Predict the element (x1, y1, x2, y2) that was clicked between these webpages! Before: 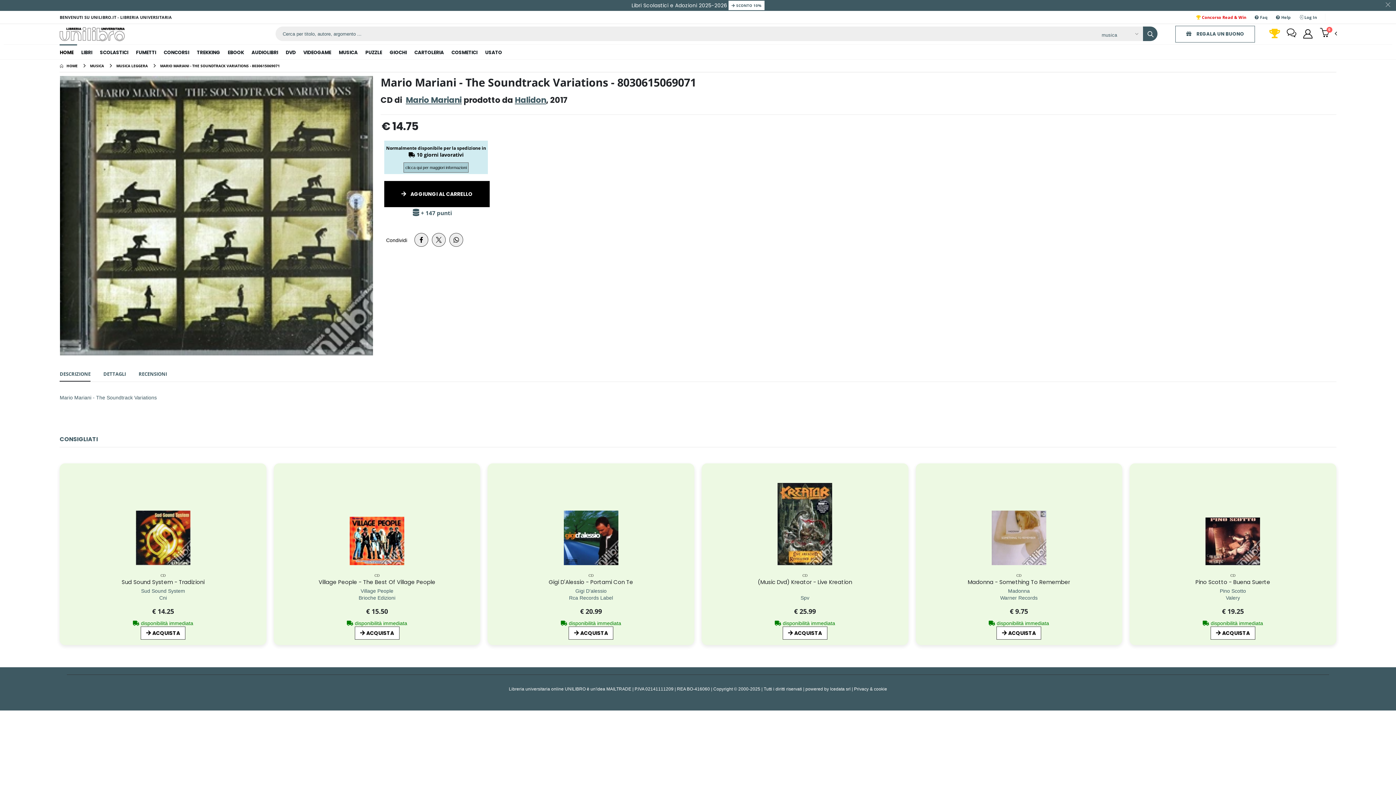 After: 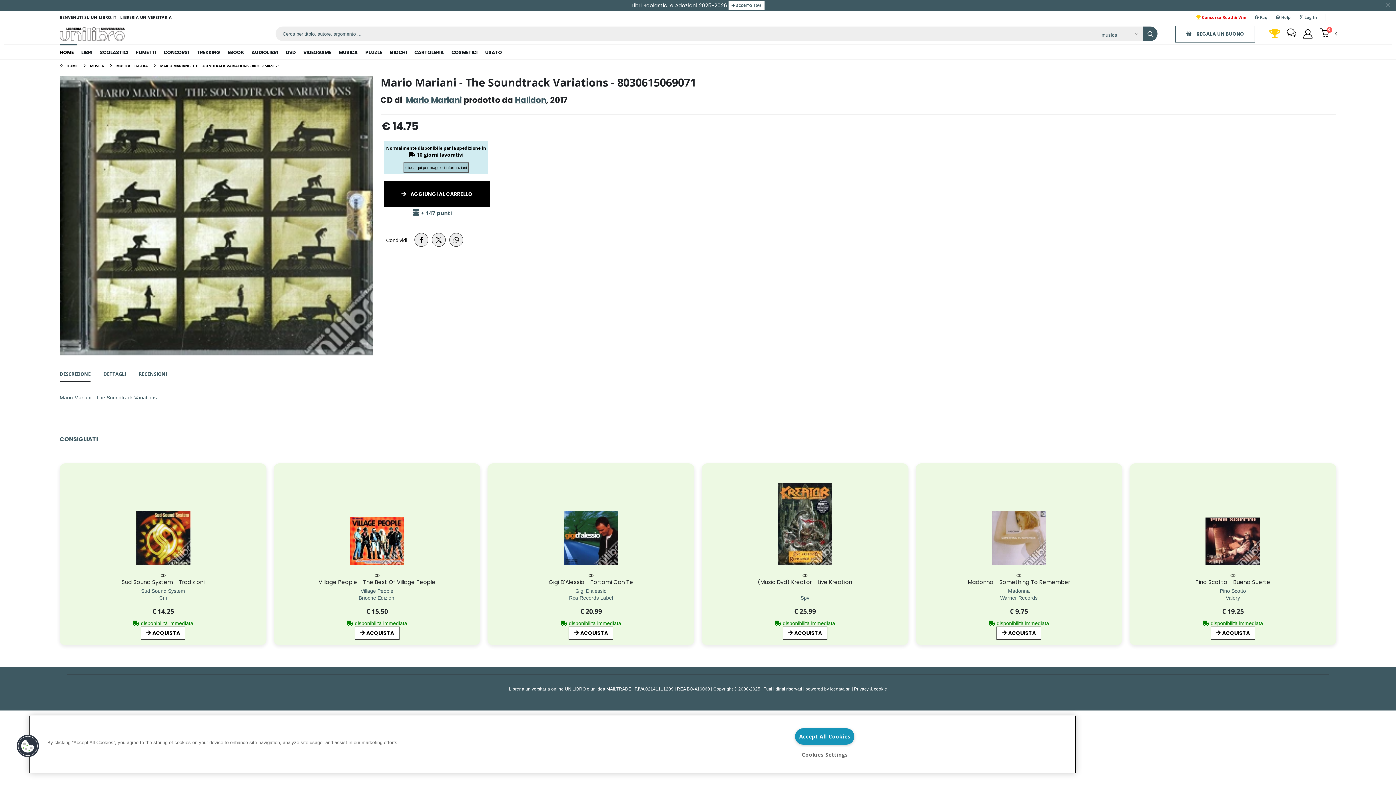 Action: bbox: (1143, 26, 1157, 41)